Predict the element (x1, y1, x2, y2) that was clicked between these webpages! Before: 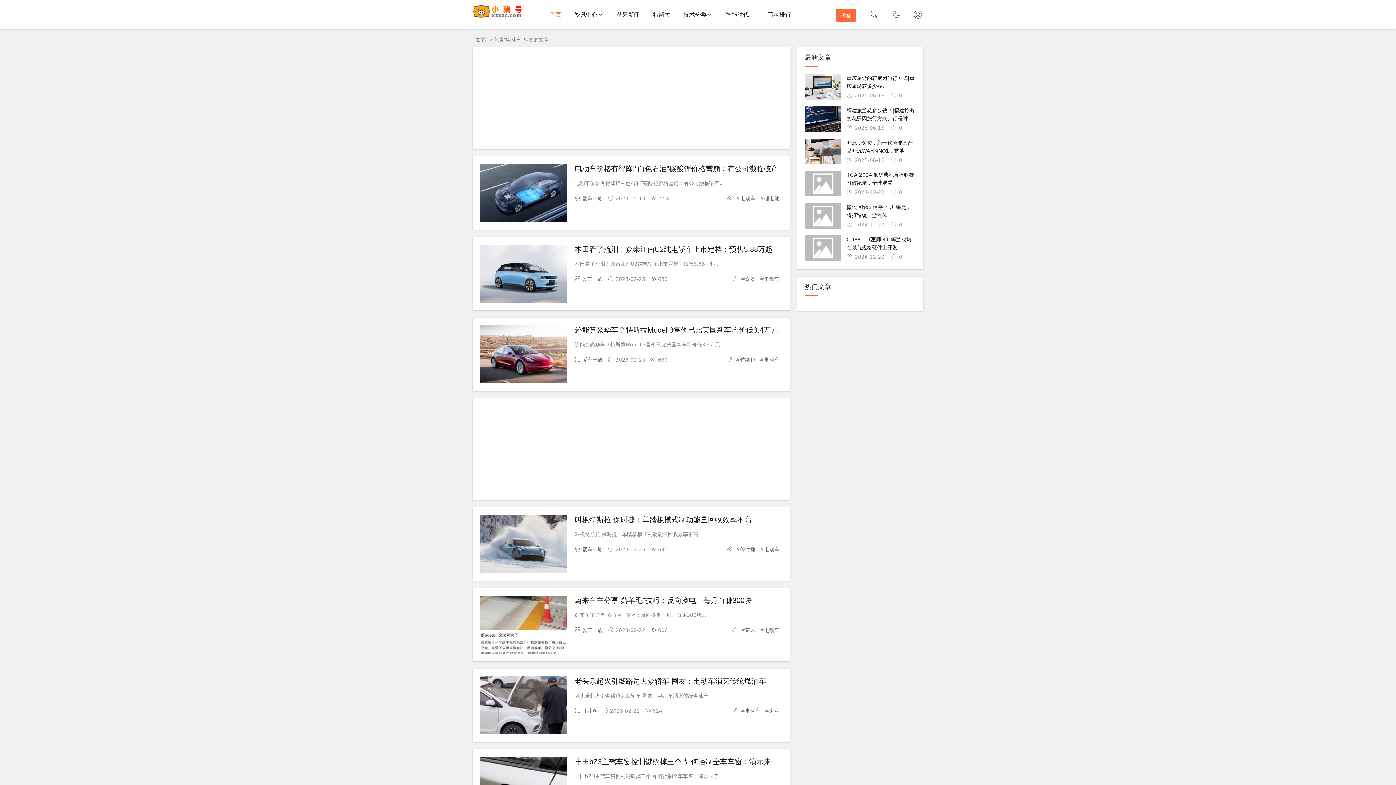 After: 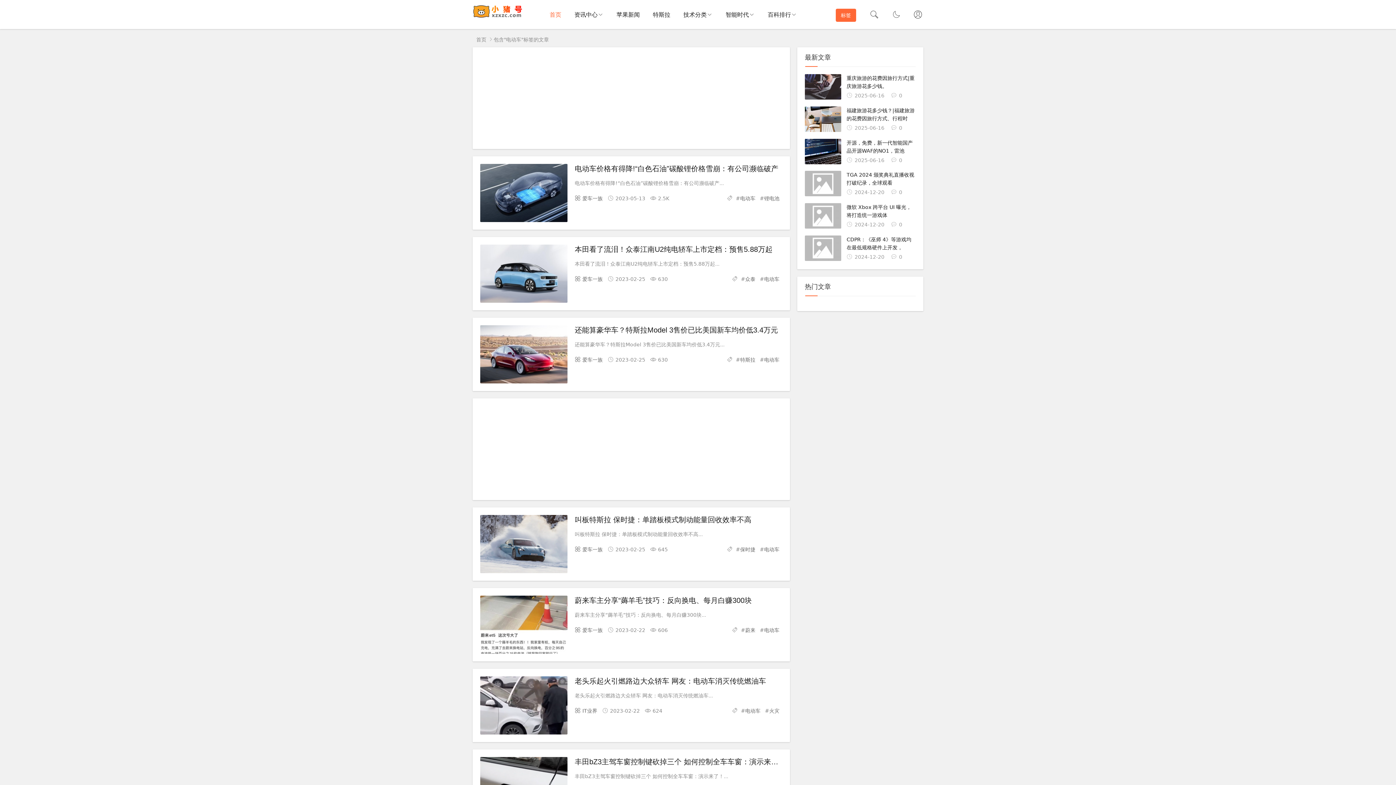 Action: bbox: (745, 708, 763, 714) label: 电动车